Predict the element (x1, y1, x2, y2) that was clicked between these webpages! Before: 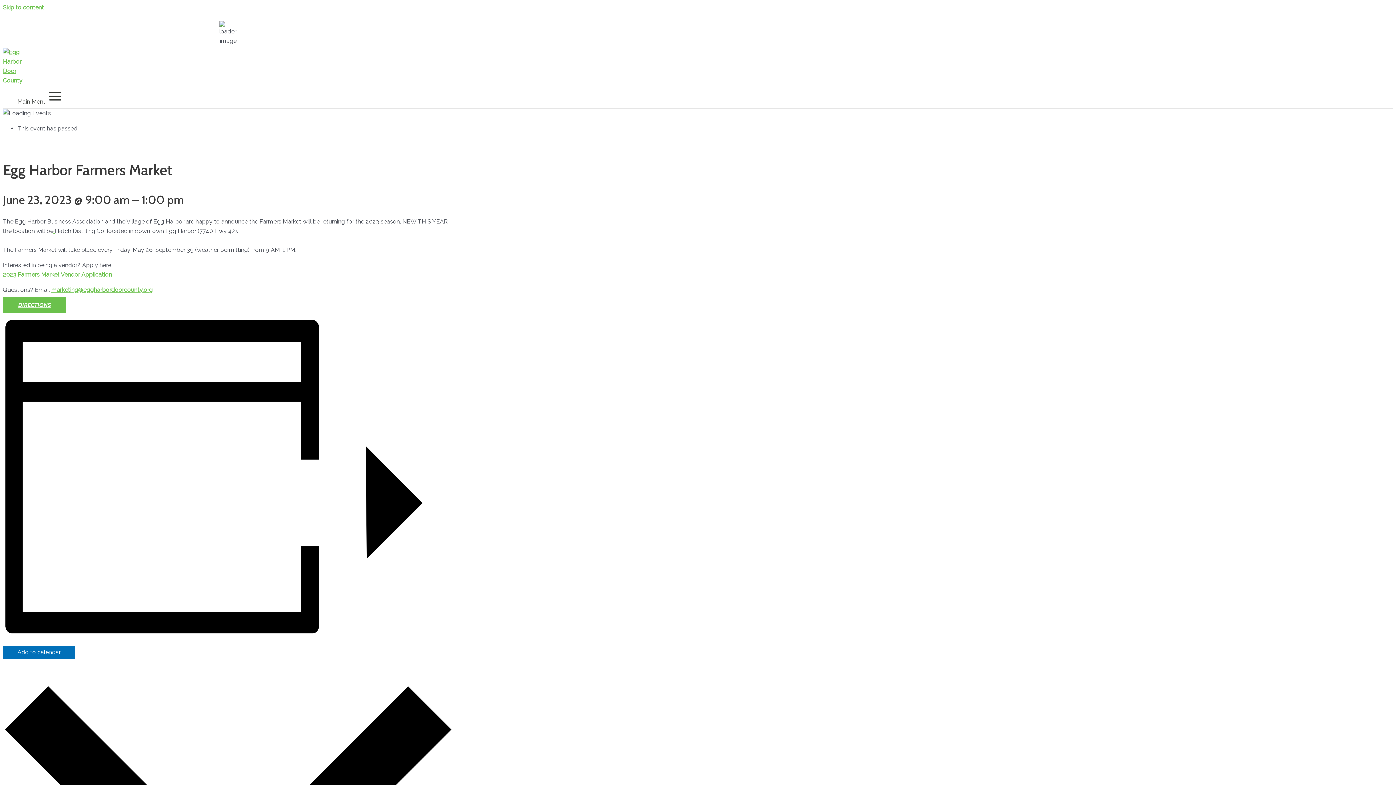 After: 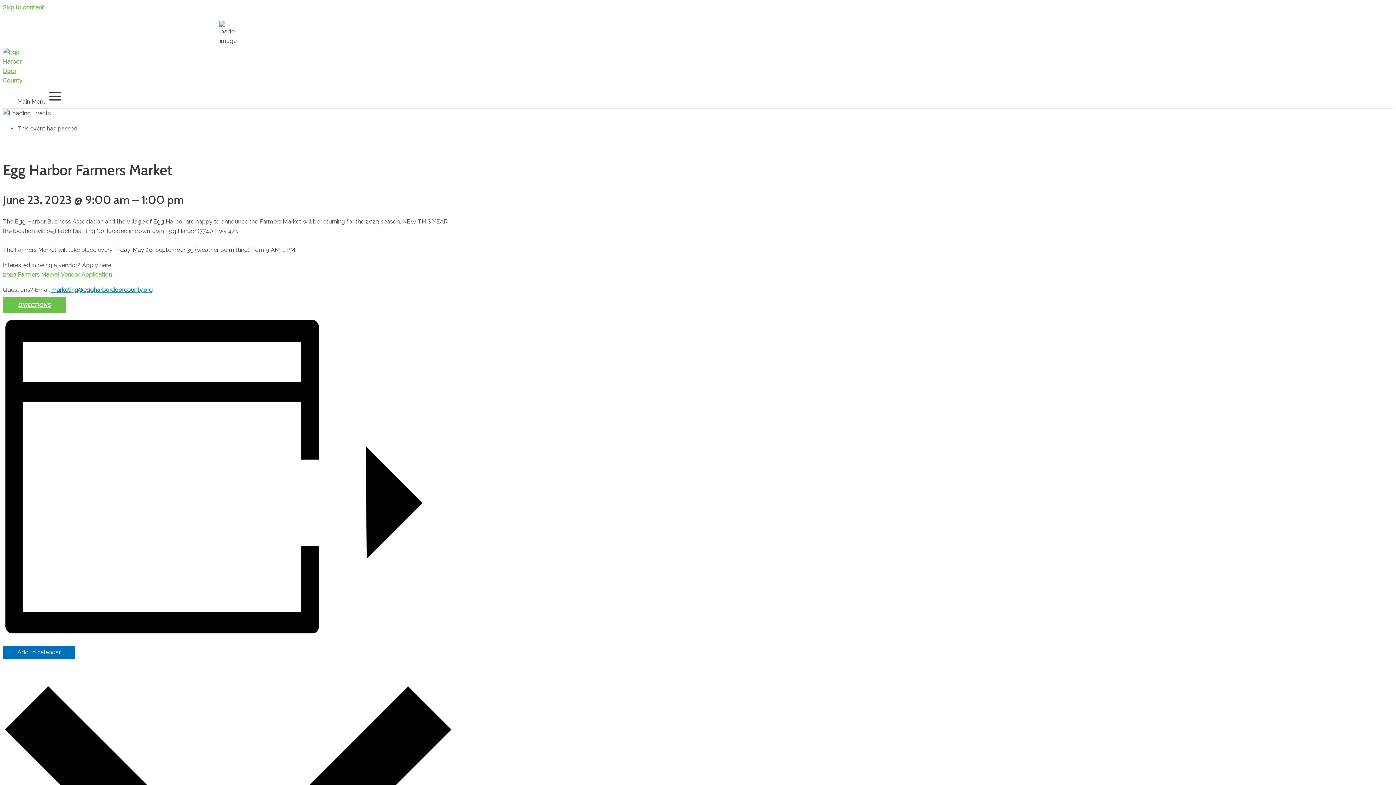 Action: bbox: (51, 286, 152, 293) label: marketing@eggharbordoorcounty.org